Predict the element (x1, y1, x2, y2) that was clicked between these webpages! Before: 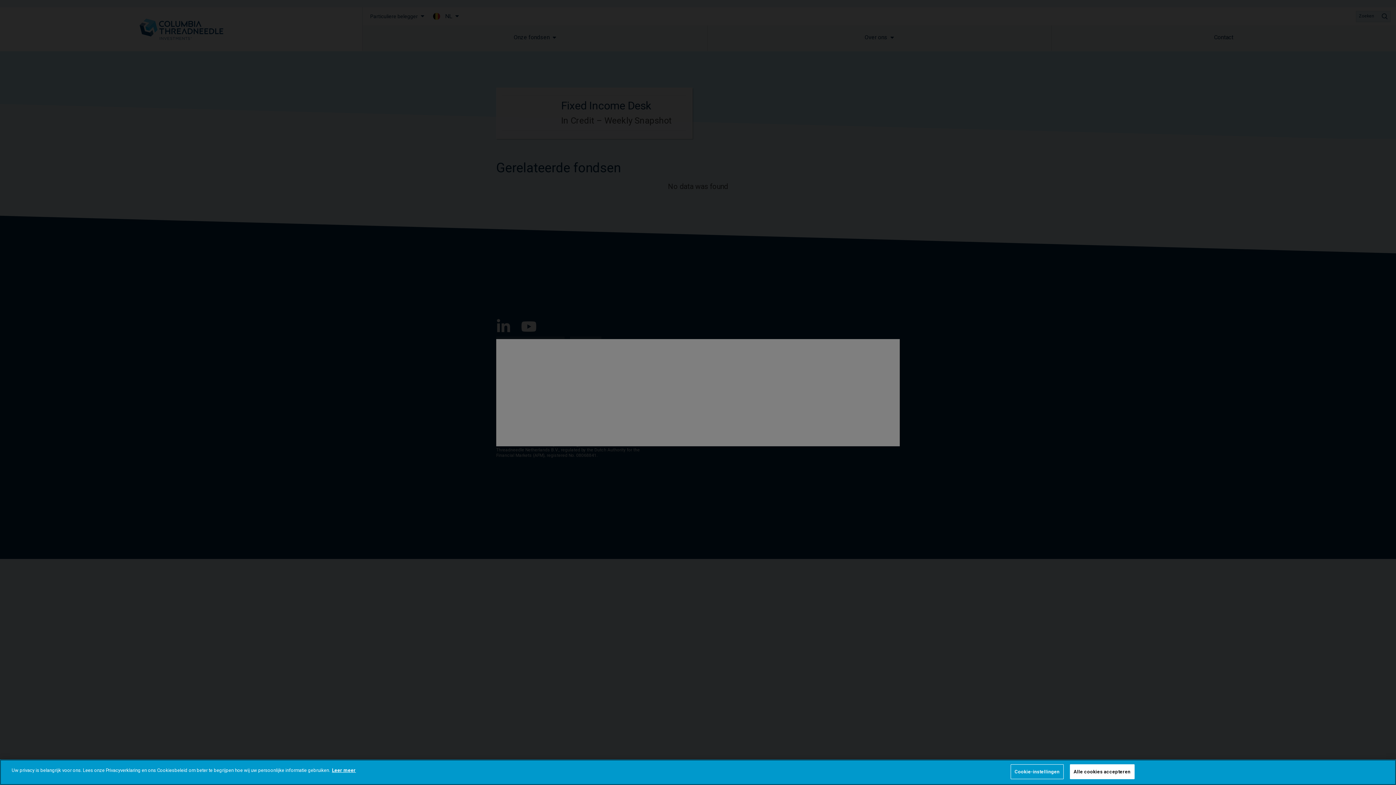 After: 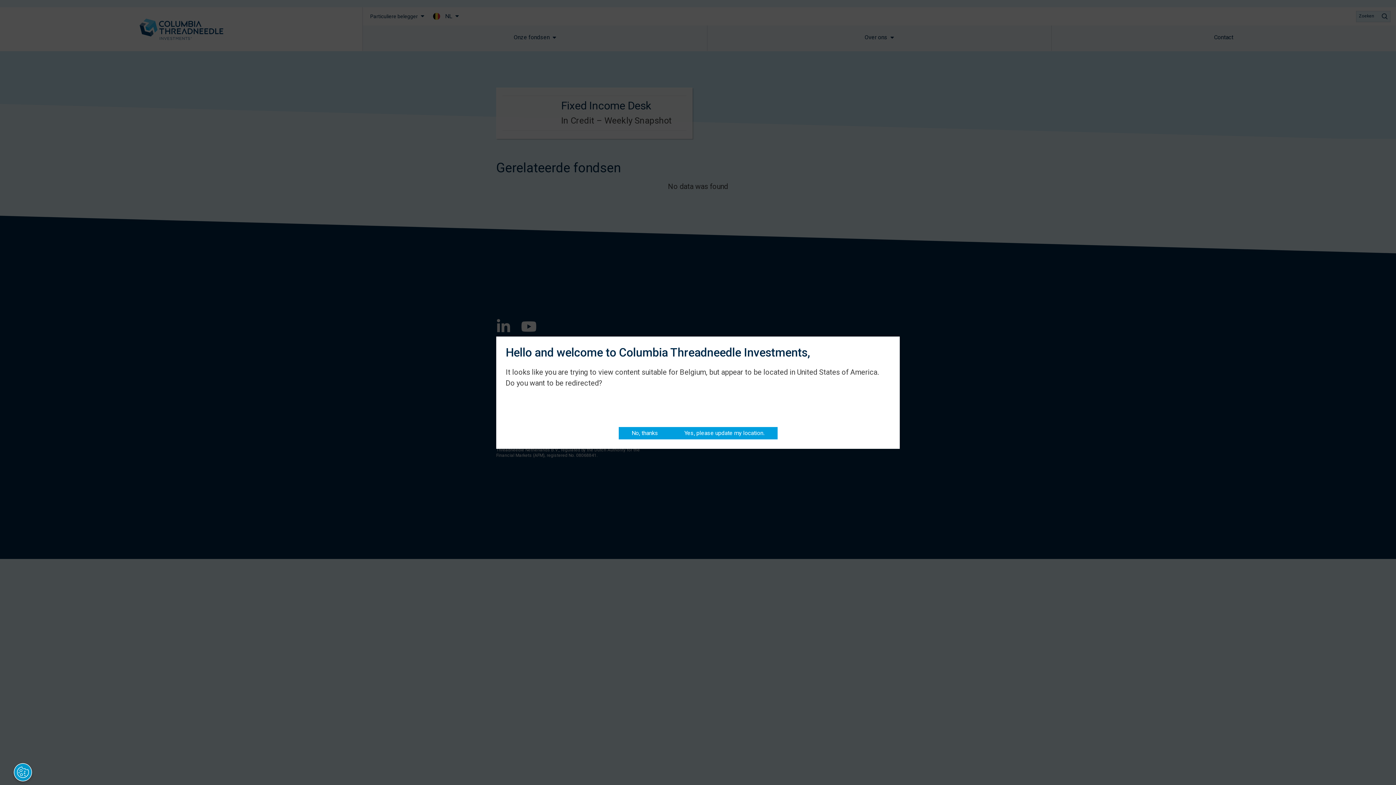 Action: label: Alle cookies accepteren bbox: (1070, 770, 1134, 785)